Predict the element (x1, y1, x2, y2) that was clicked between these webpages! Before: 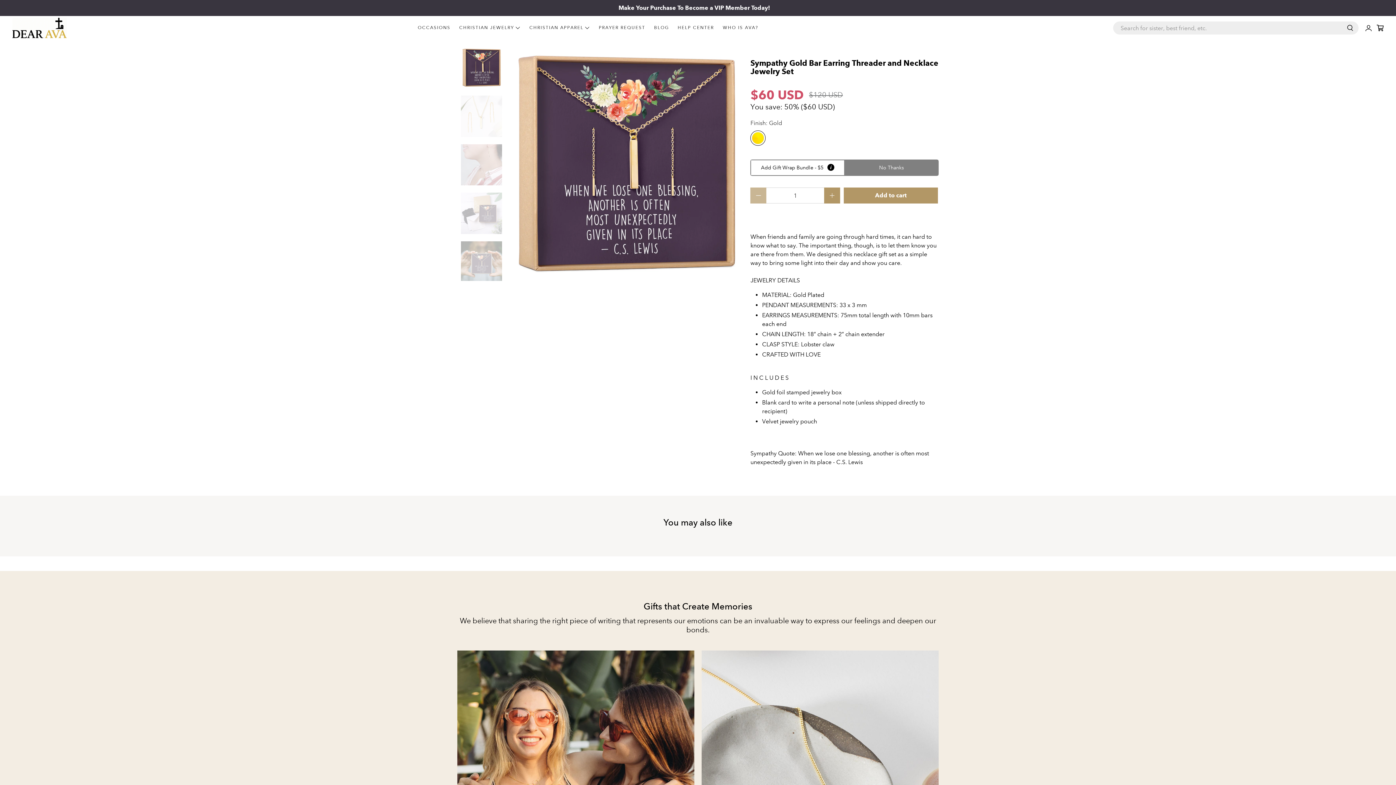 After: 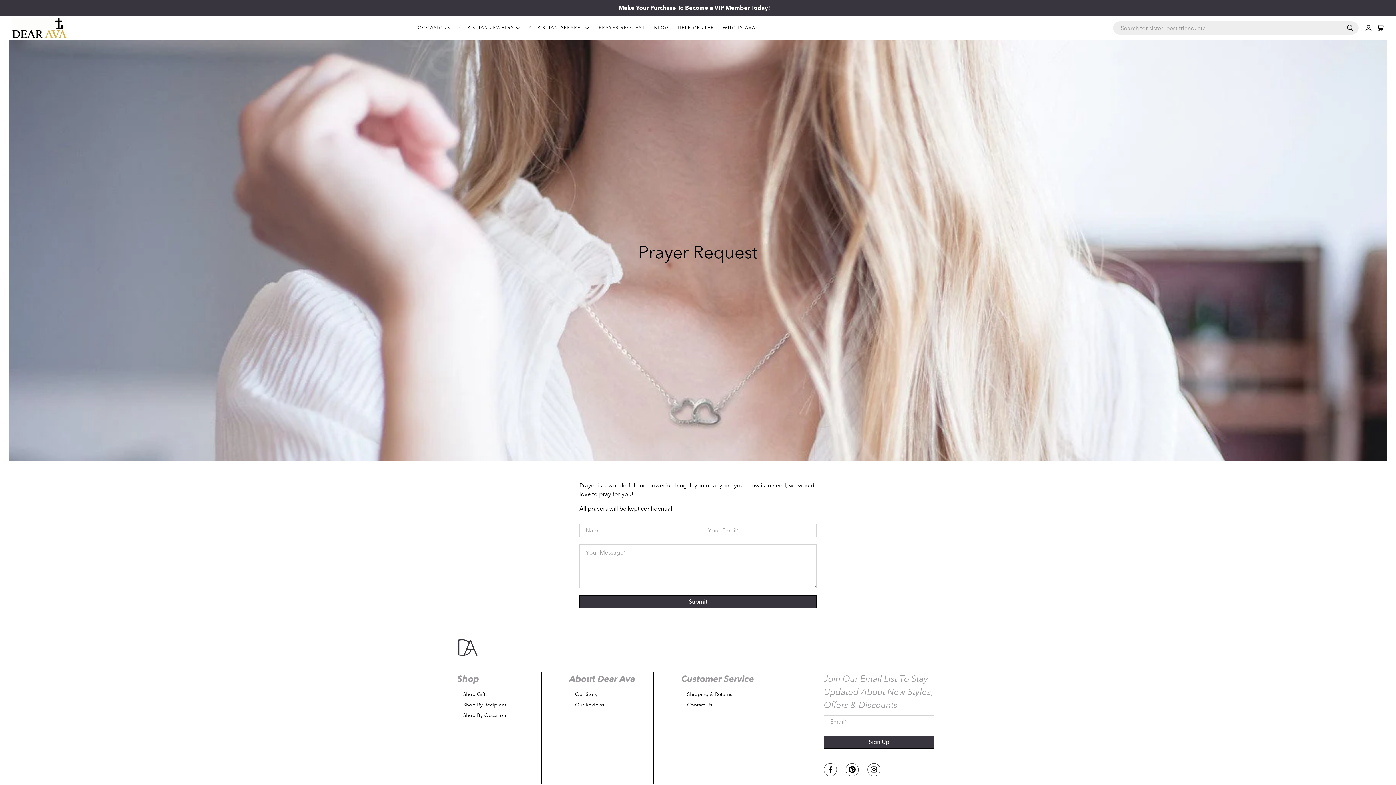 Action: bbox: (594, 16, 649, 40) label: PRAYER REQUEST